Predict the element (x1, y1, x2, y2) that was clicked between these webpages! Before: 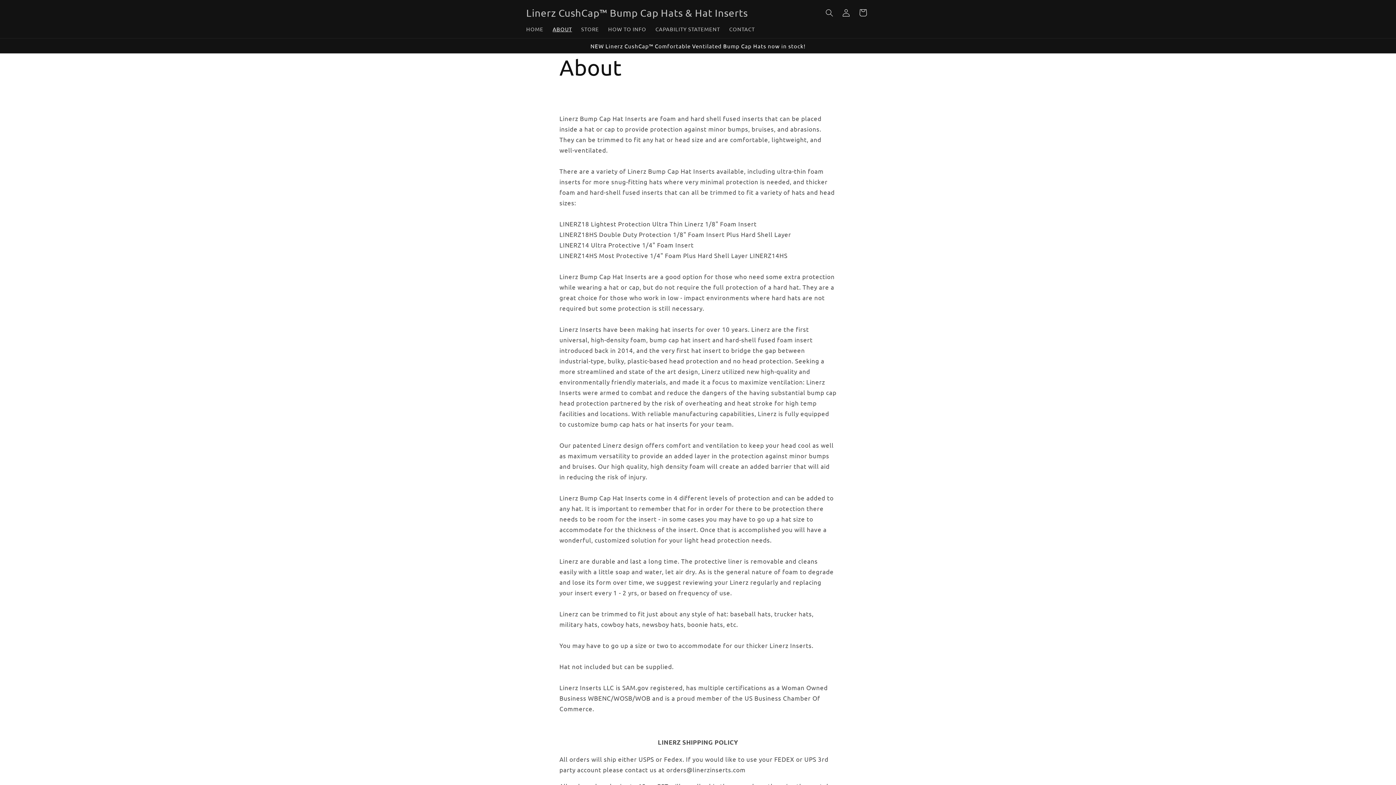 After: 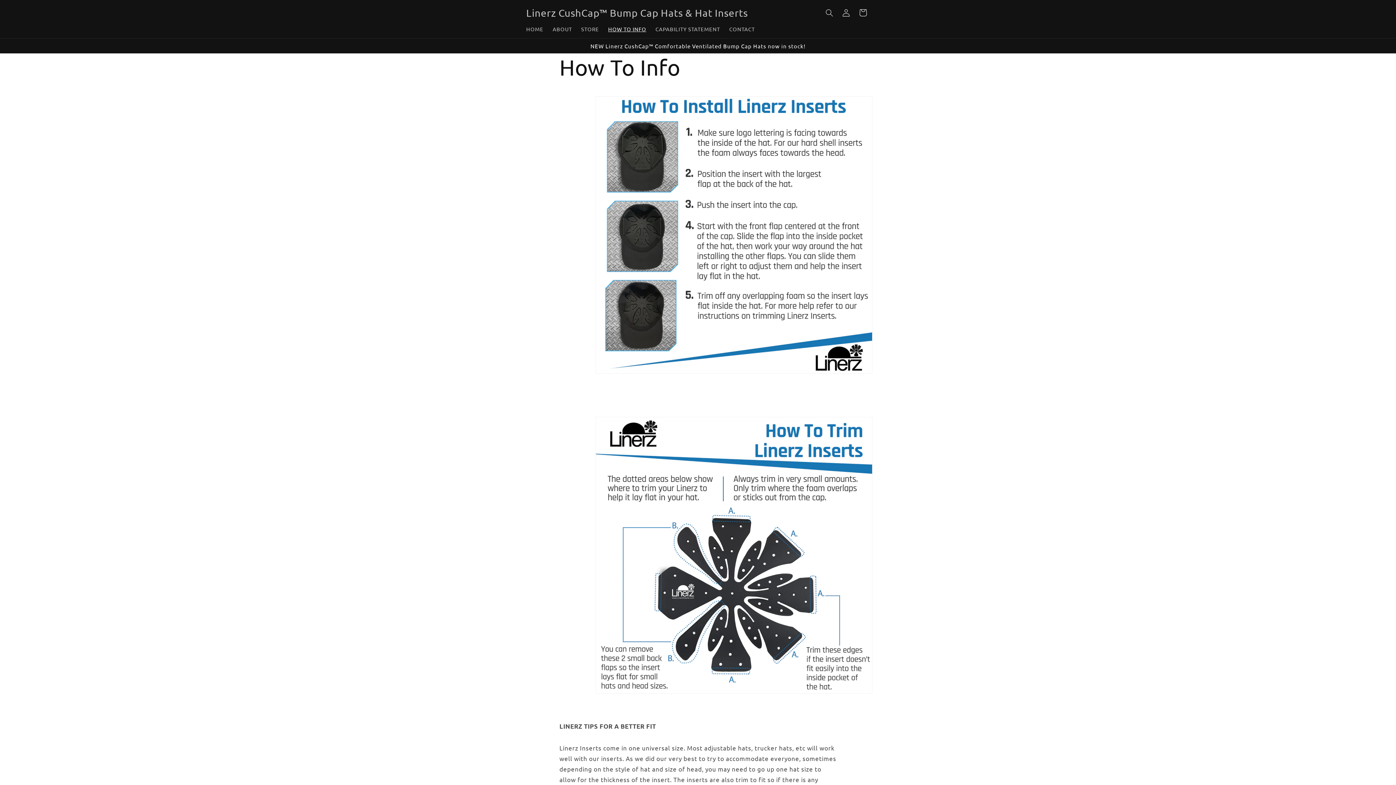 Action: label: HOW TO INFO bbox: (603, 21, 651, 36)